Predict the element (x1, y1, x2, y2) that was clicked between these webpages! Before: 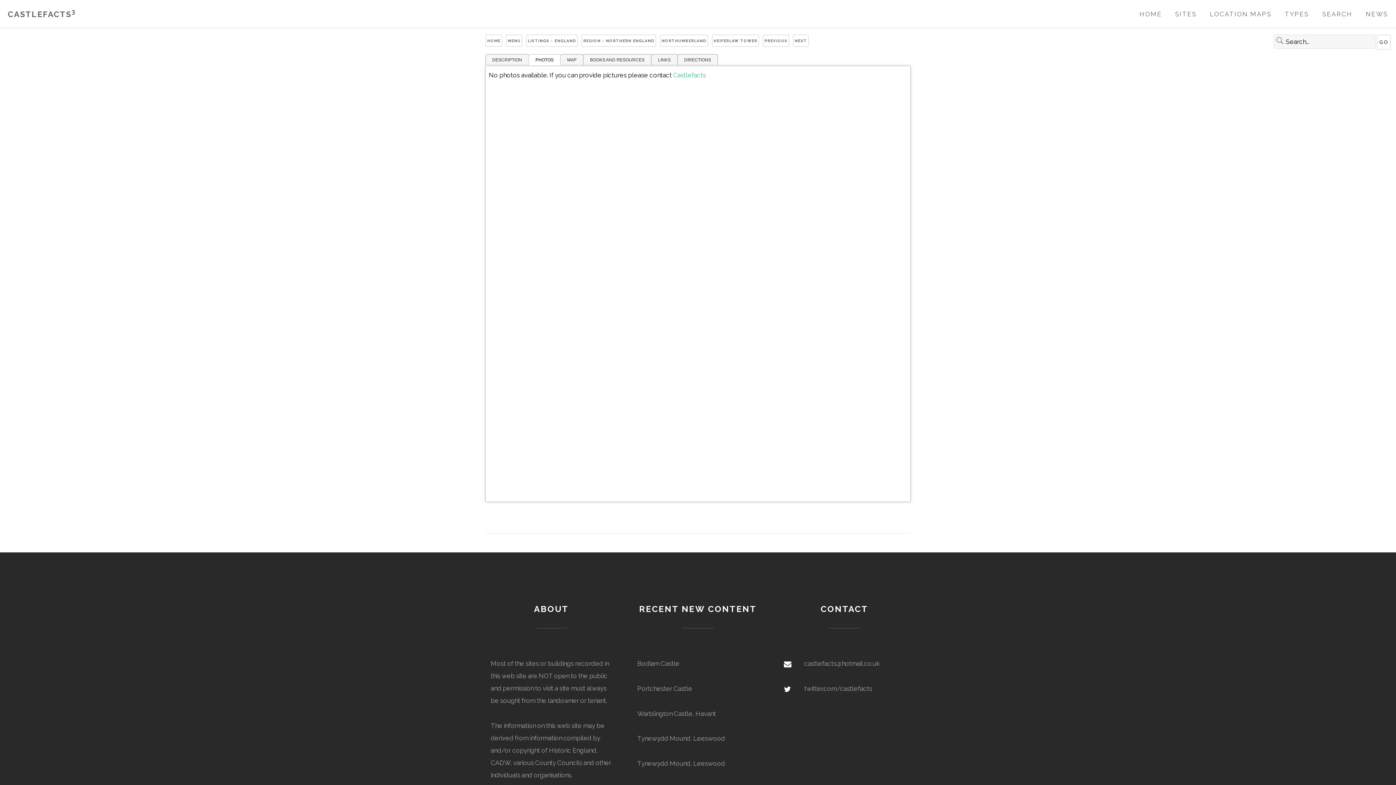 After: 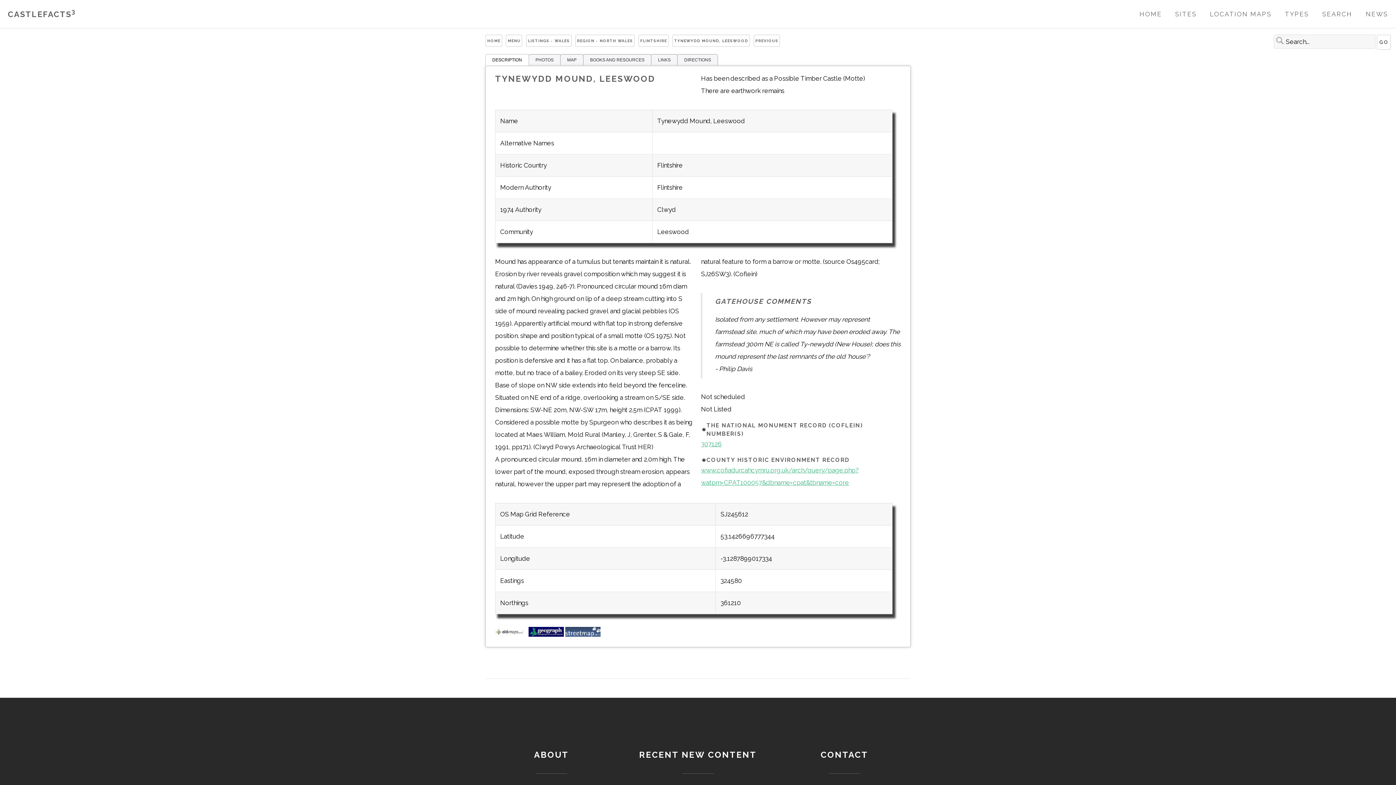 Action: label: Tynewydd Mound, Leeswood bbox: (637, 732, 758, 745)